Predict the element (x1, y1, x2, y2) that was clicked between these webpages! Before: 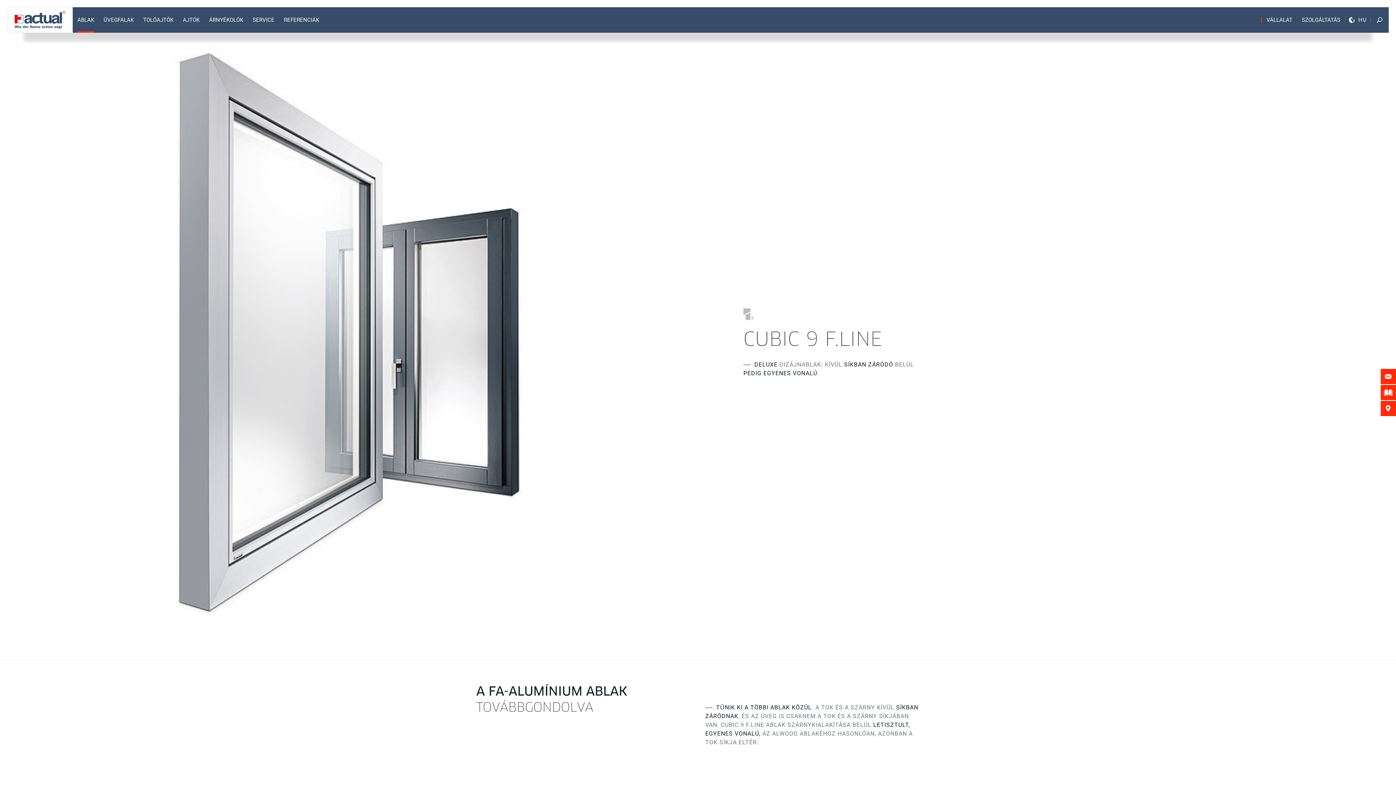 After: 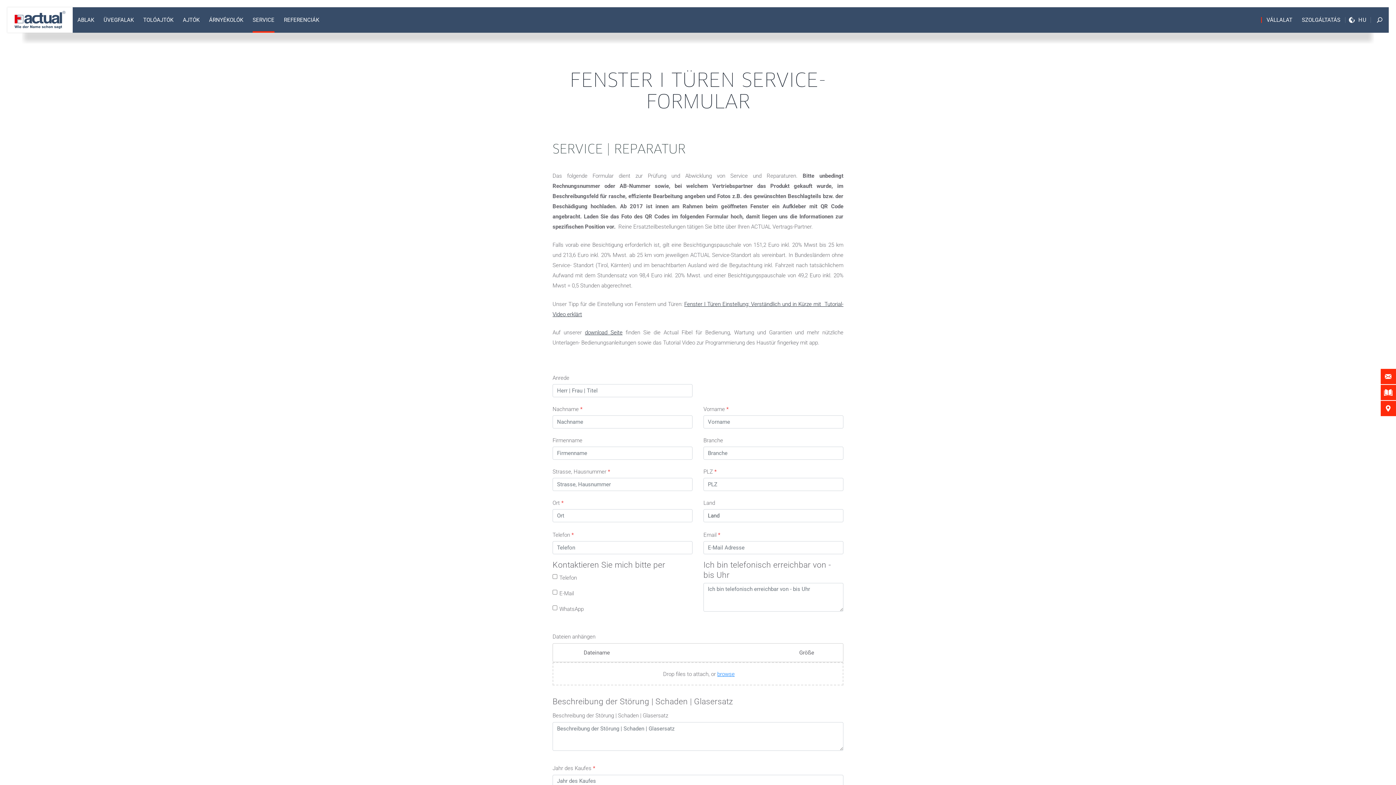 Action: bbox: (248, 8, 279, 32) label: SERVICE